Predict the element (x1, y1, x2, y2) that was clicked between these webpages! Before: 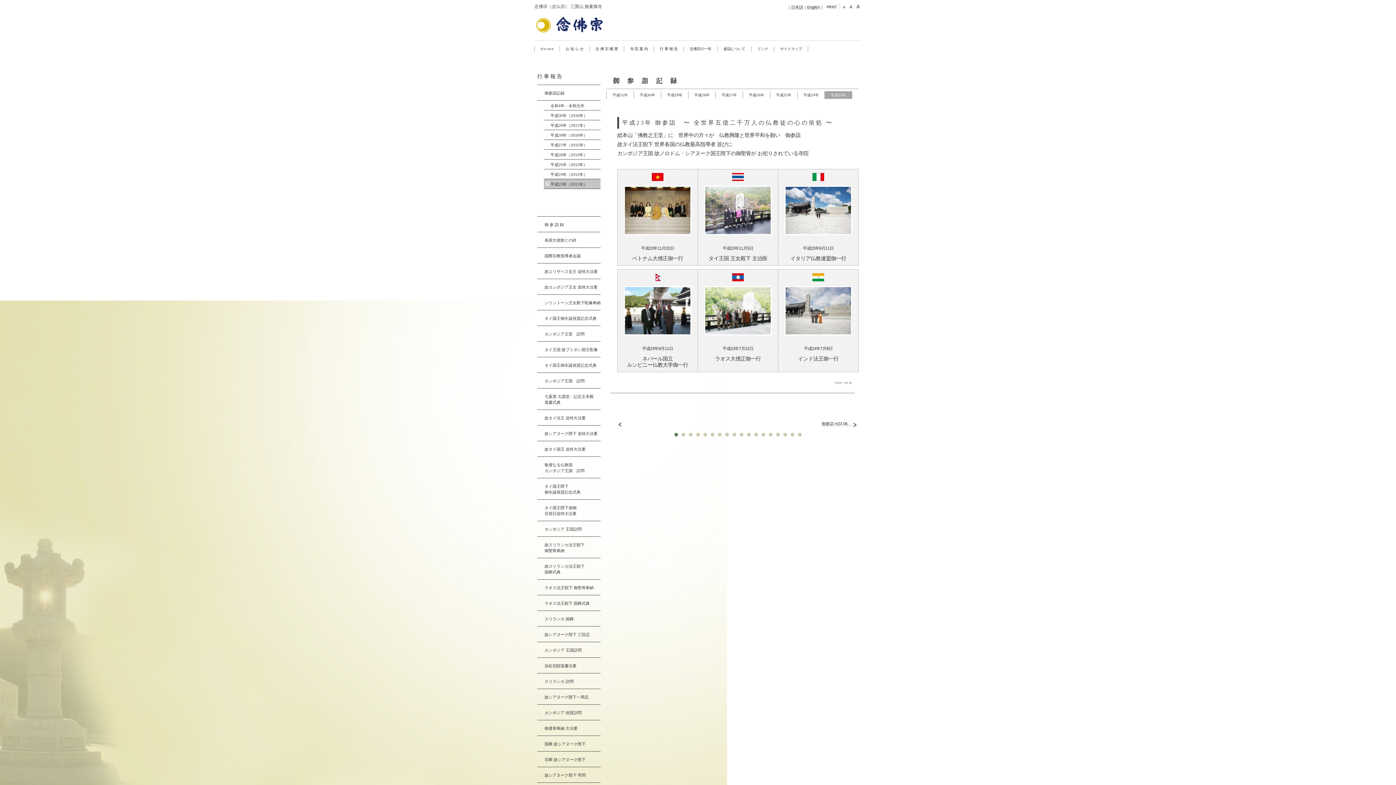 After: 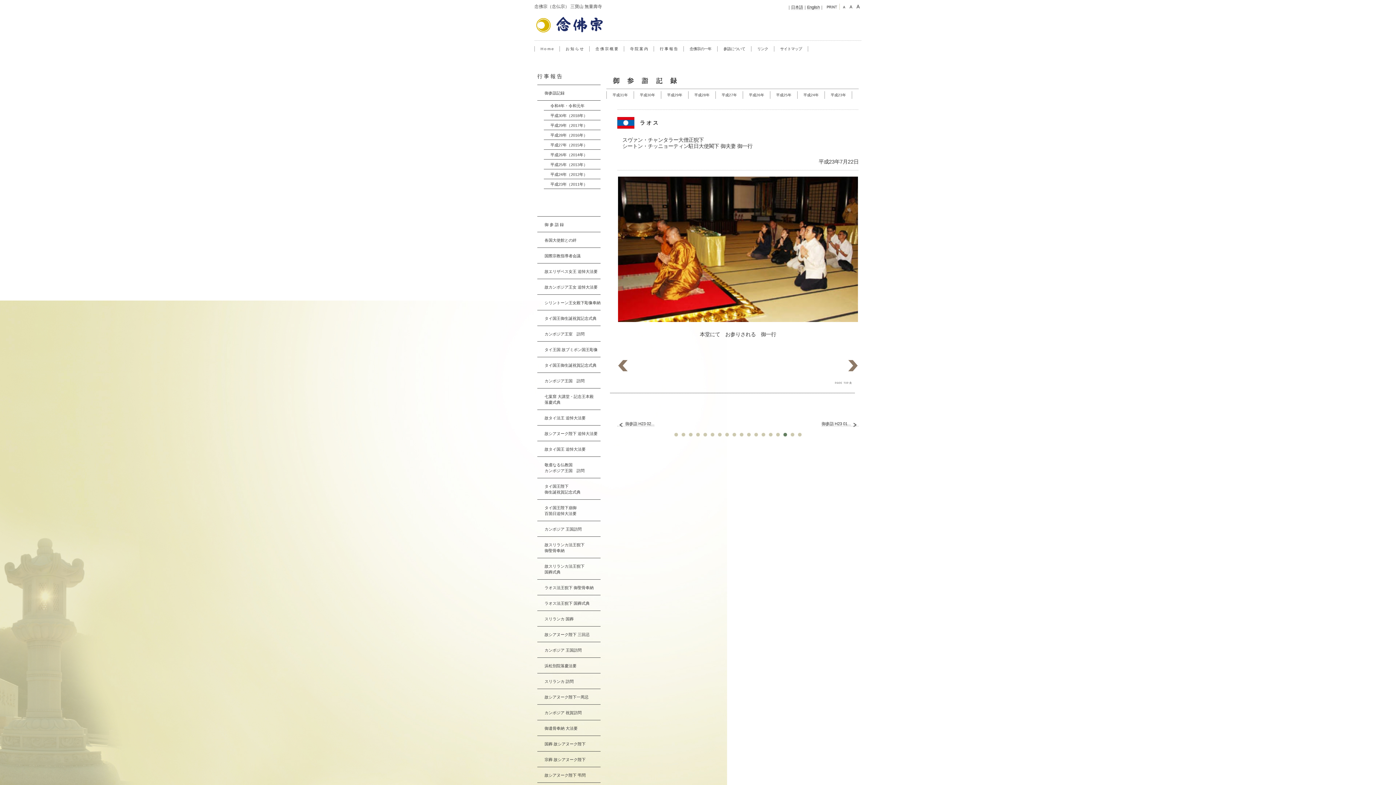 Action: bbox: (781, 433, 789, 436)